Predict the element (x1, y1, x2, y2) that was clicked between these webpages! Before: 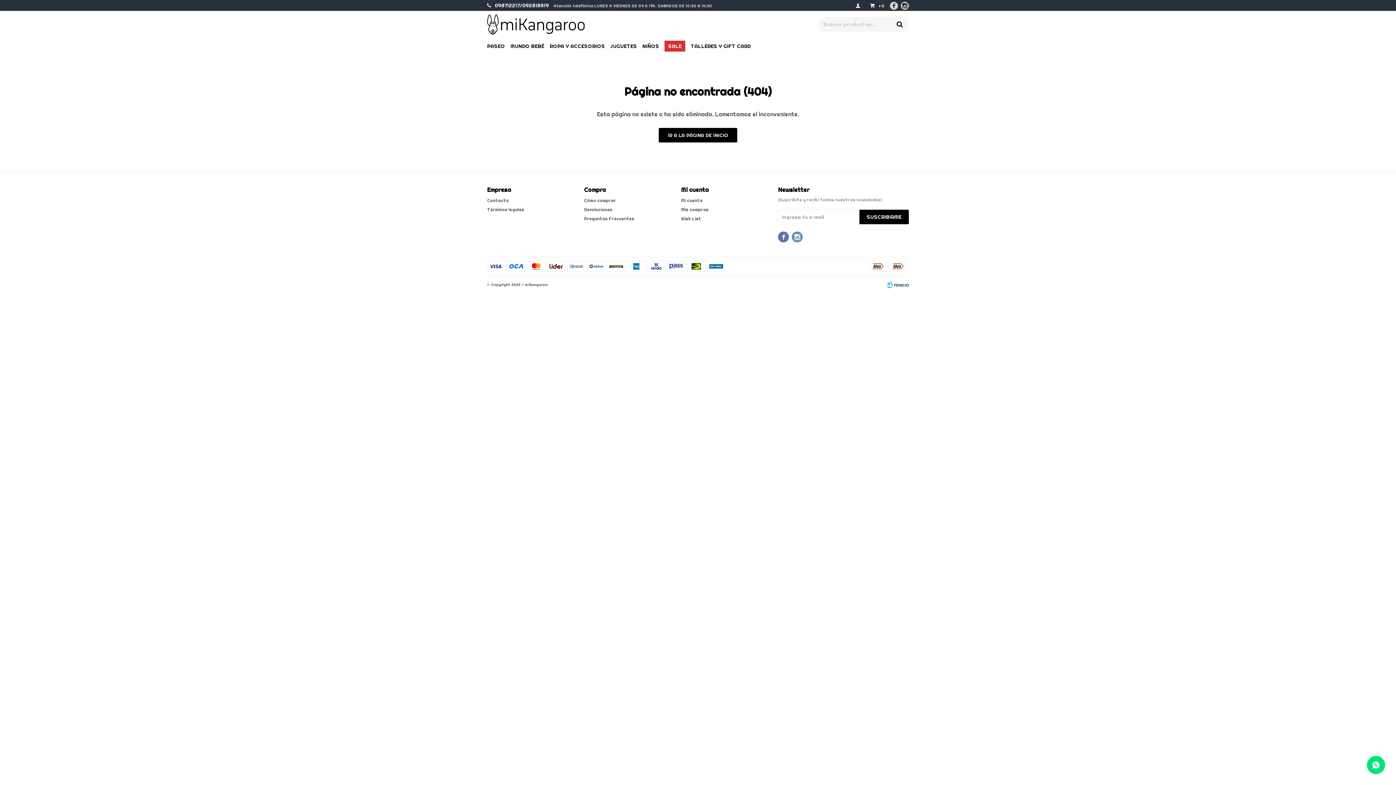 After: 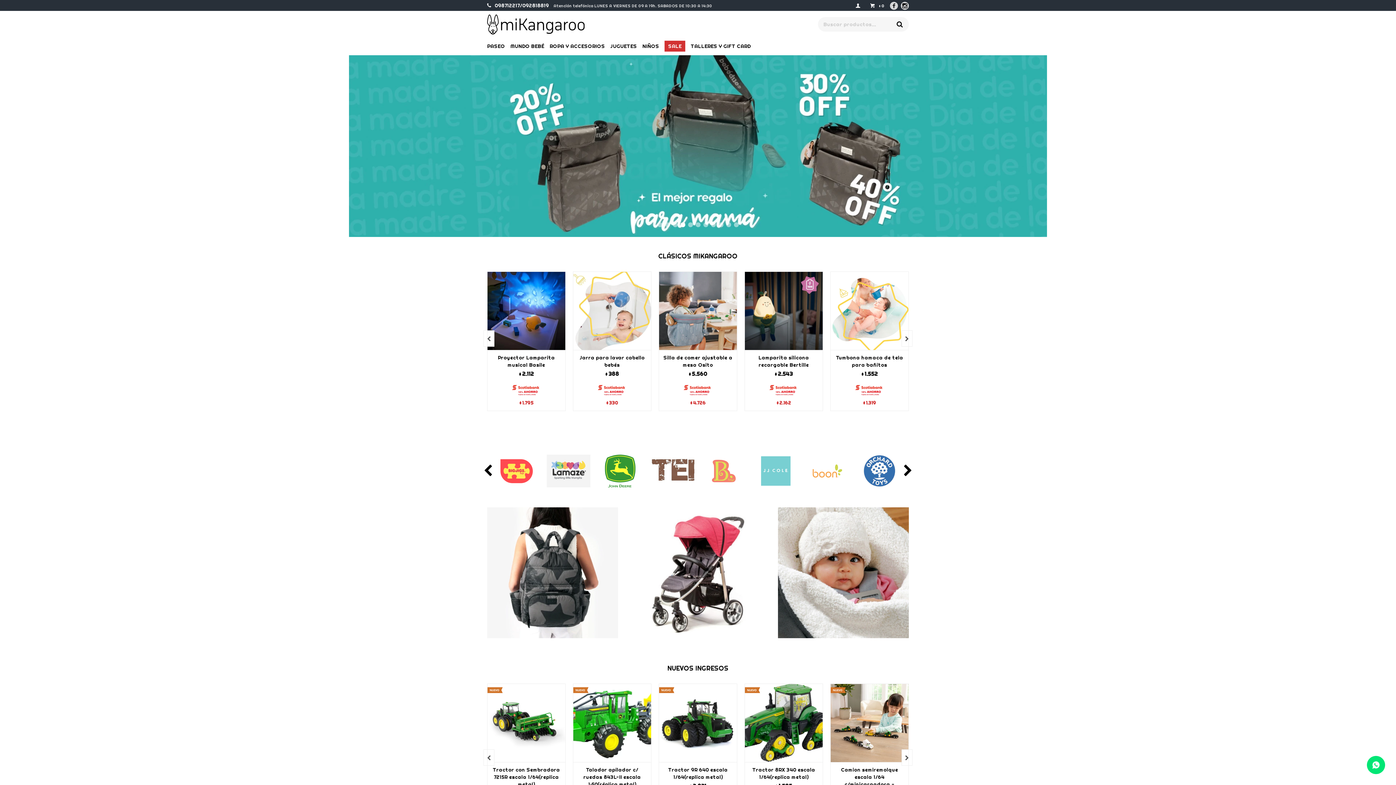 Action: bbox: (658, 128, 737, 142) label: IR A LA PÁGINA DE INICIO